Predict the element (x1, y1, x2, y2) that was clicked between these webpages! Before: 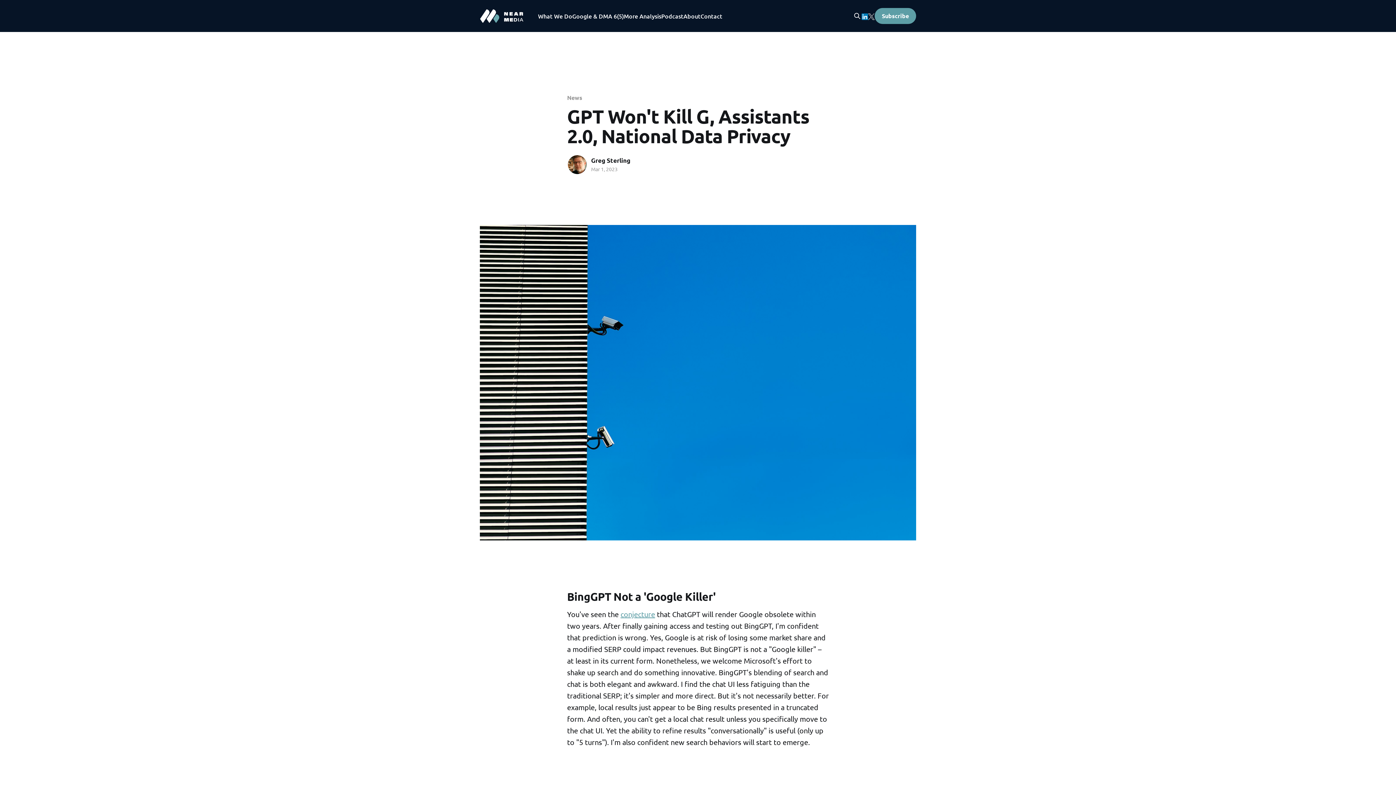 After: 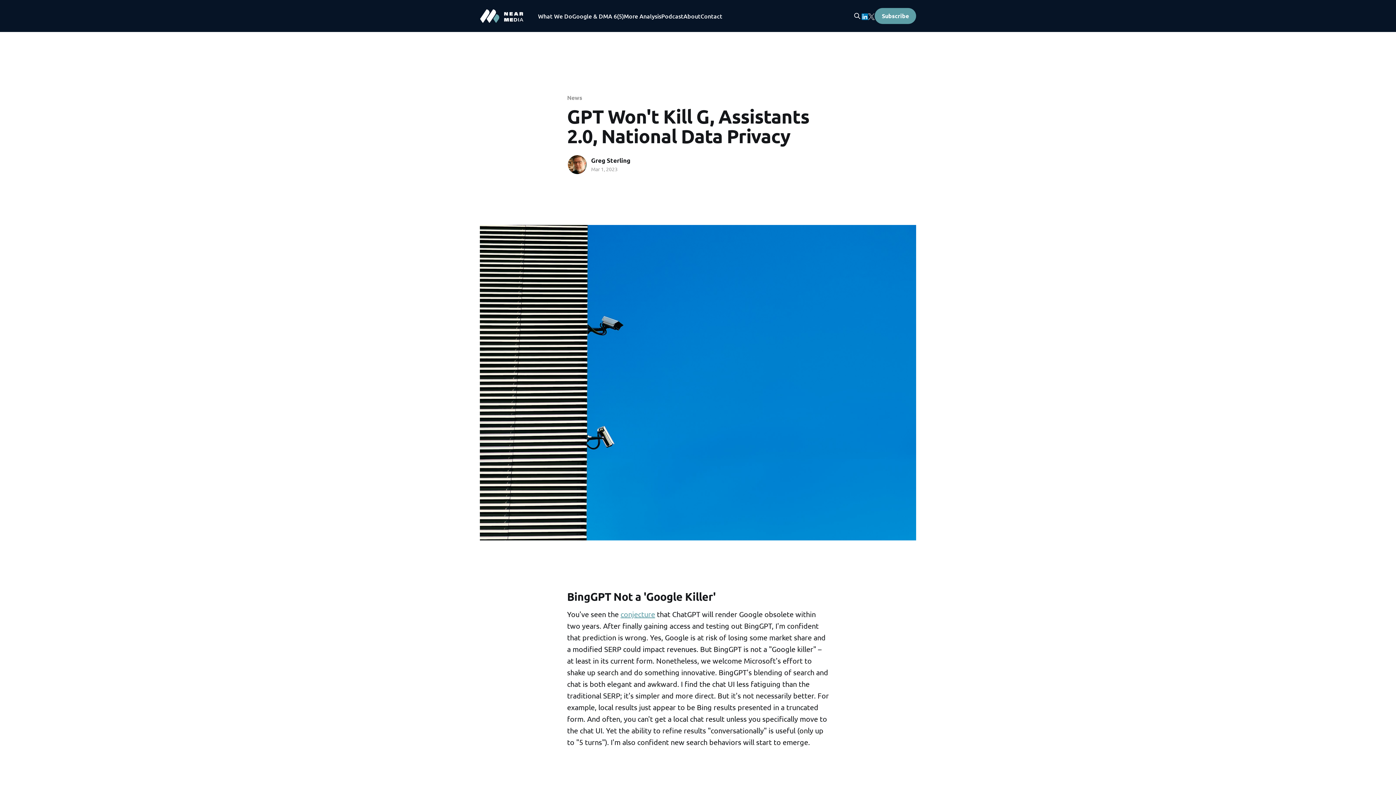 Action: bbox: (868, 12, 874, 19)